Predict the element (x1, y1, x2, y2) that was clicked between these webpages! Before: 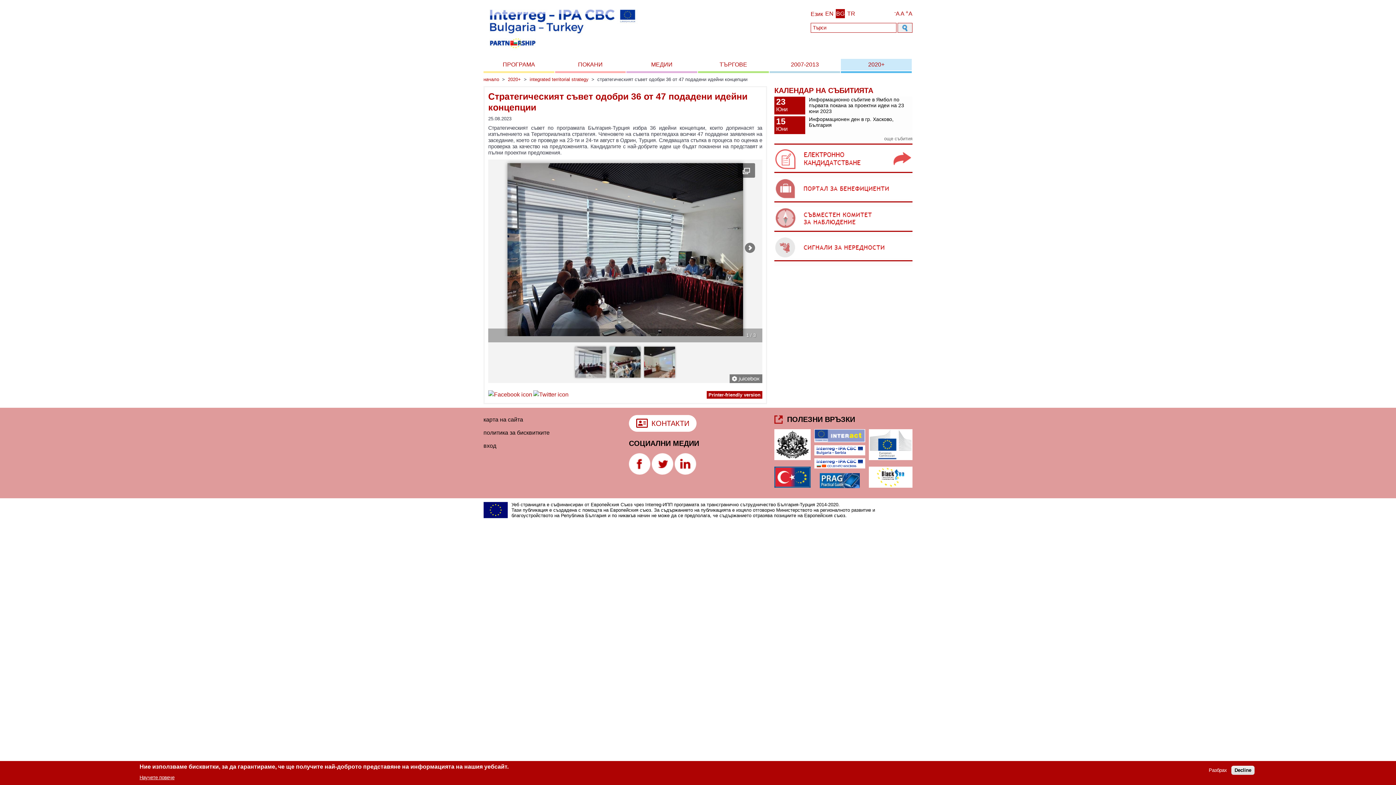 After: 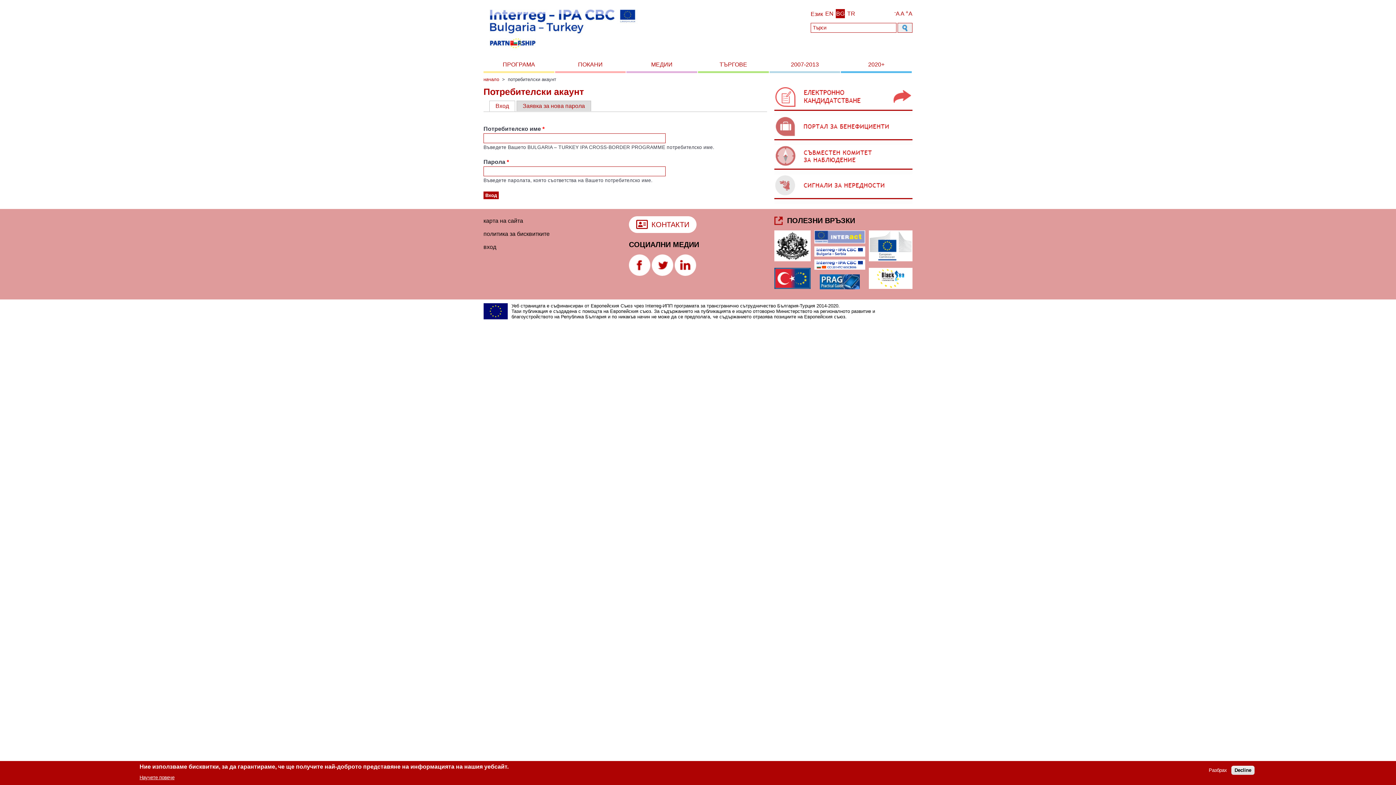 Action: label: вход bbox: (483, 441, 621, 450)